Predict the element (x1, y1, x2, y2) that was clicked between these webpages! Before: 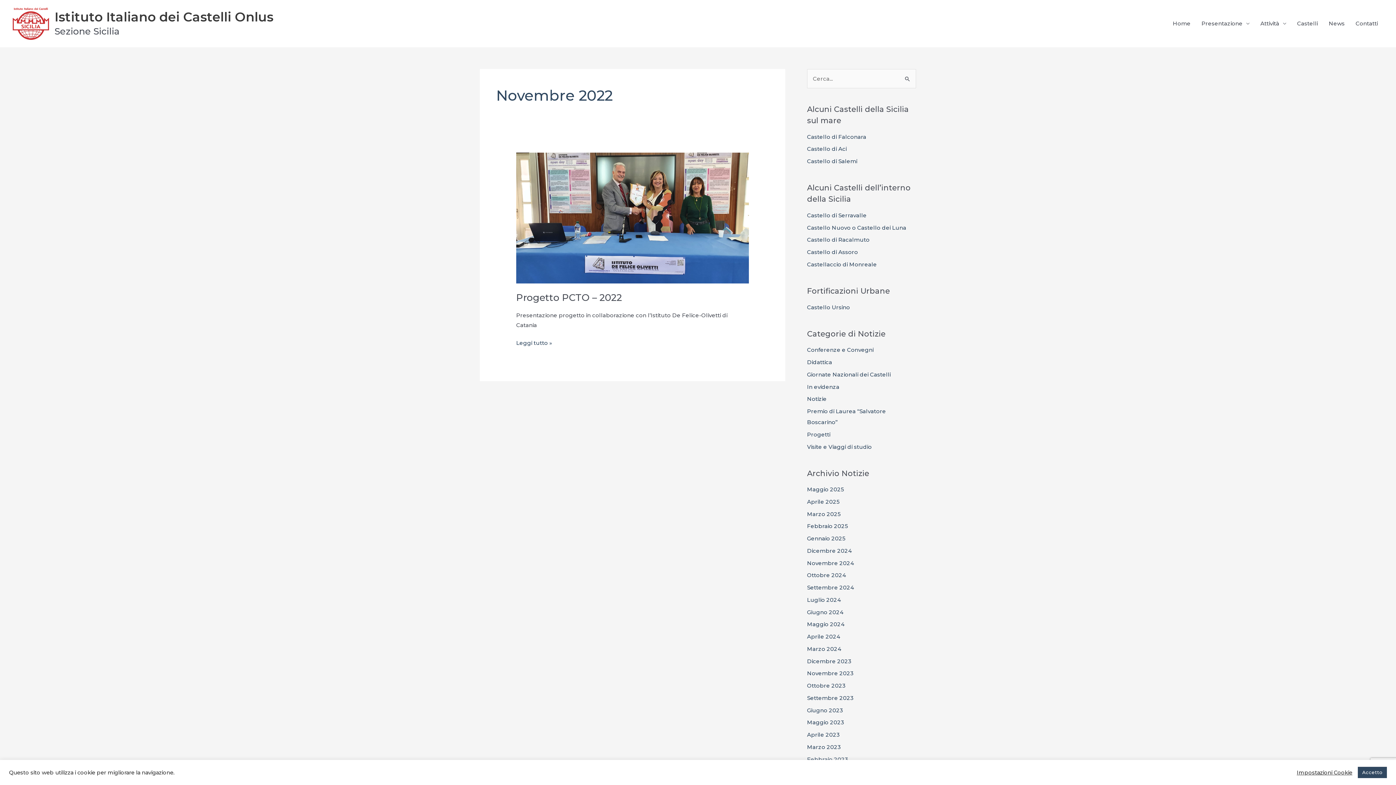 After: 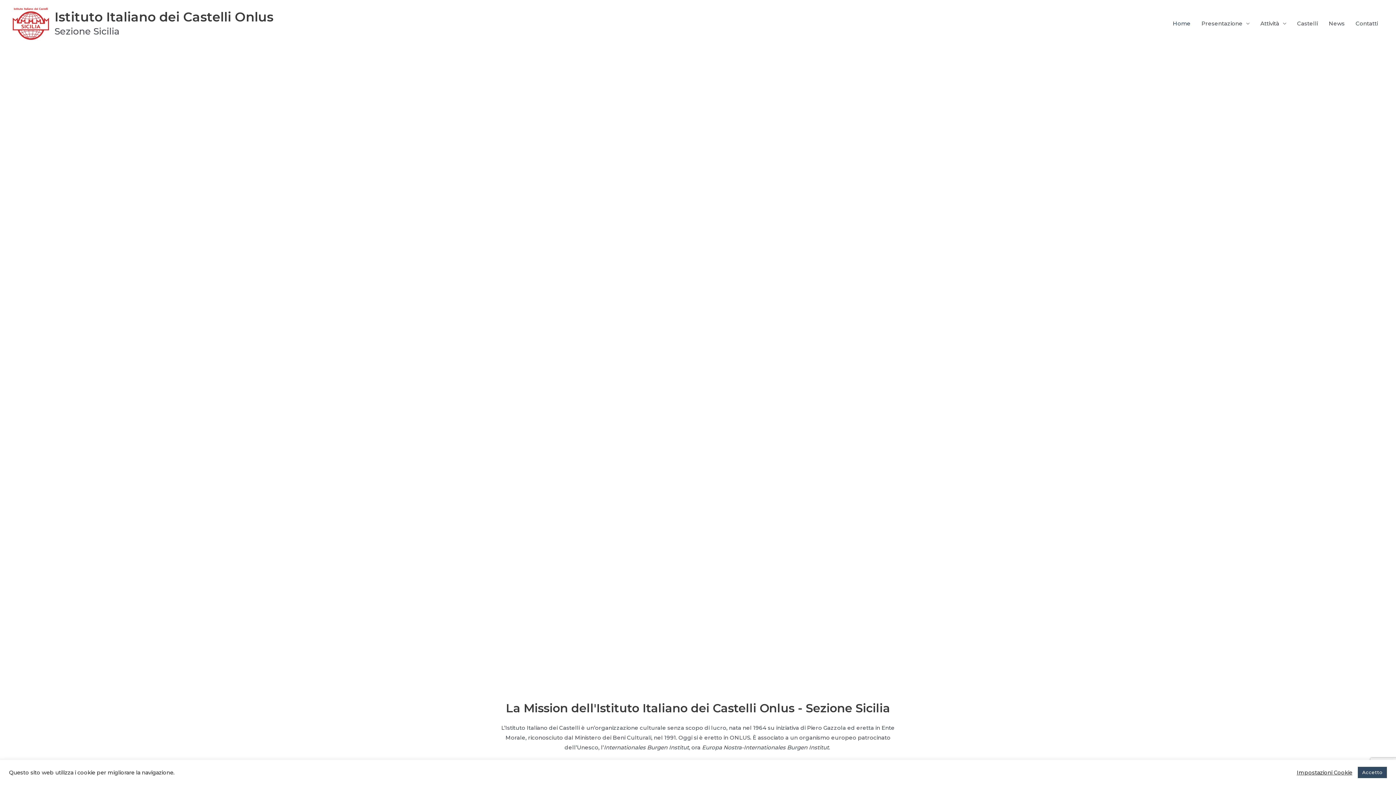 Action: bbox: (54, 8, 273, 24) label: Istituto Italiano dei Castelli Onlus